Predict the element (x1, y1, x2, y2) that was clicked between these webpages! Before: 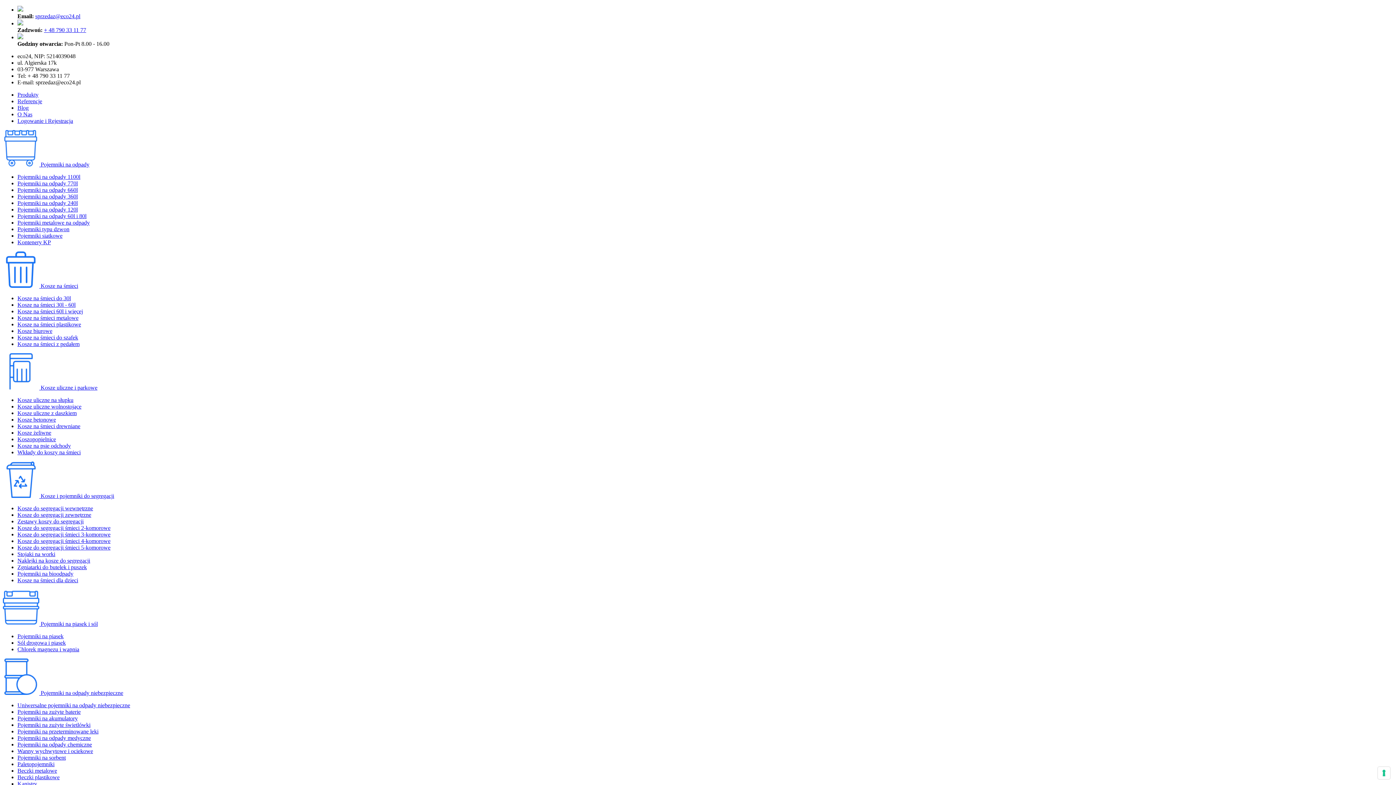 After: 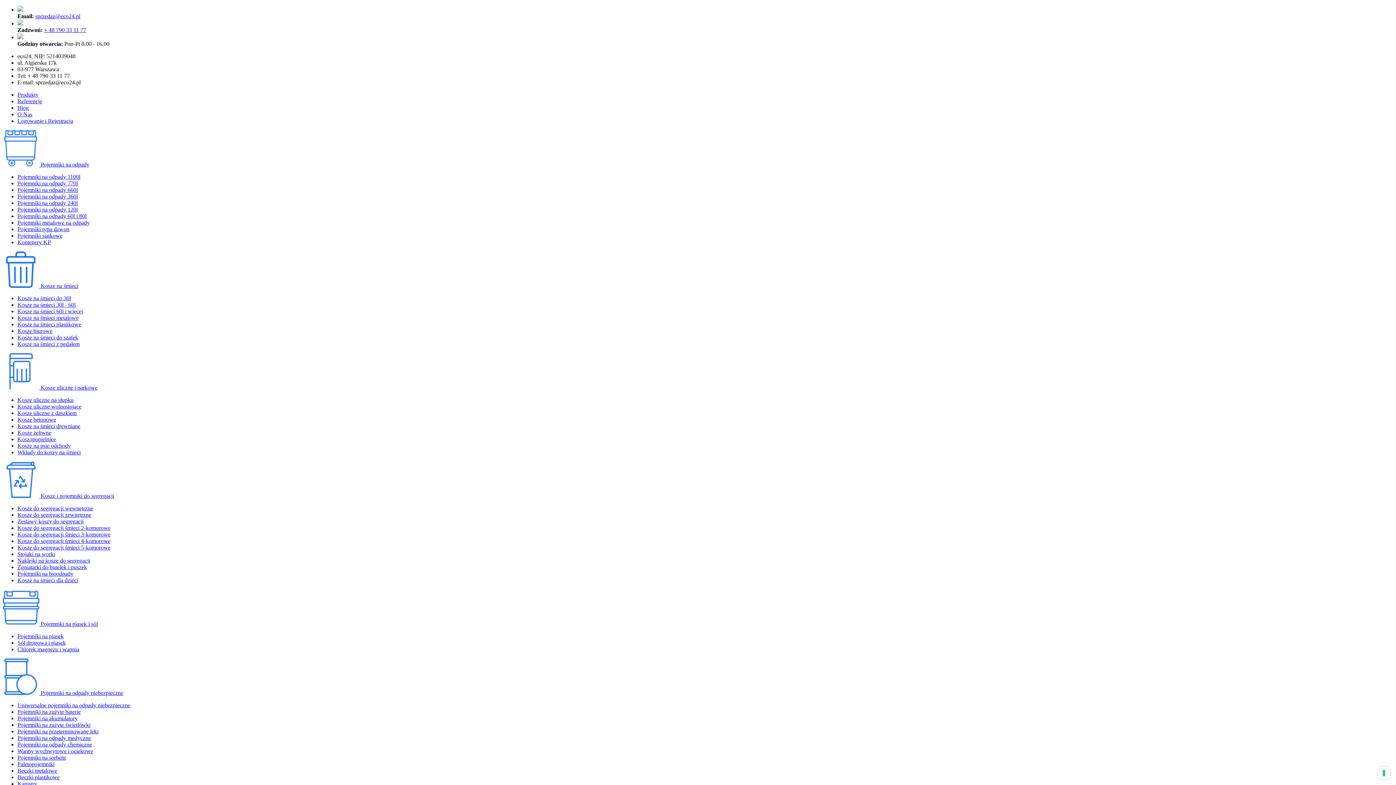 Action: bbox: (35, 13, 80, 19) label: sprzedaz@eco24.pl